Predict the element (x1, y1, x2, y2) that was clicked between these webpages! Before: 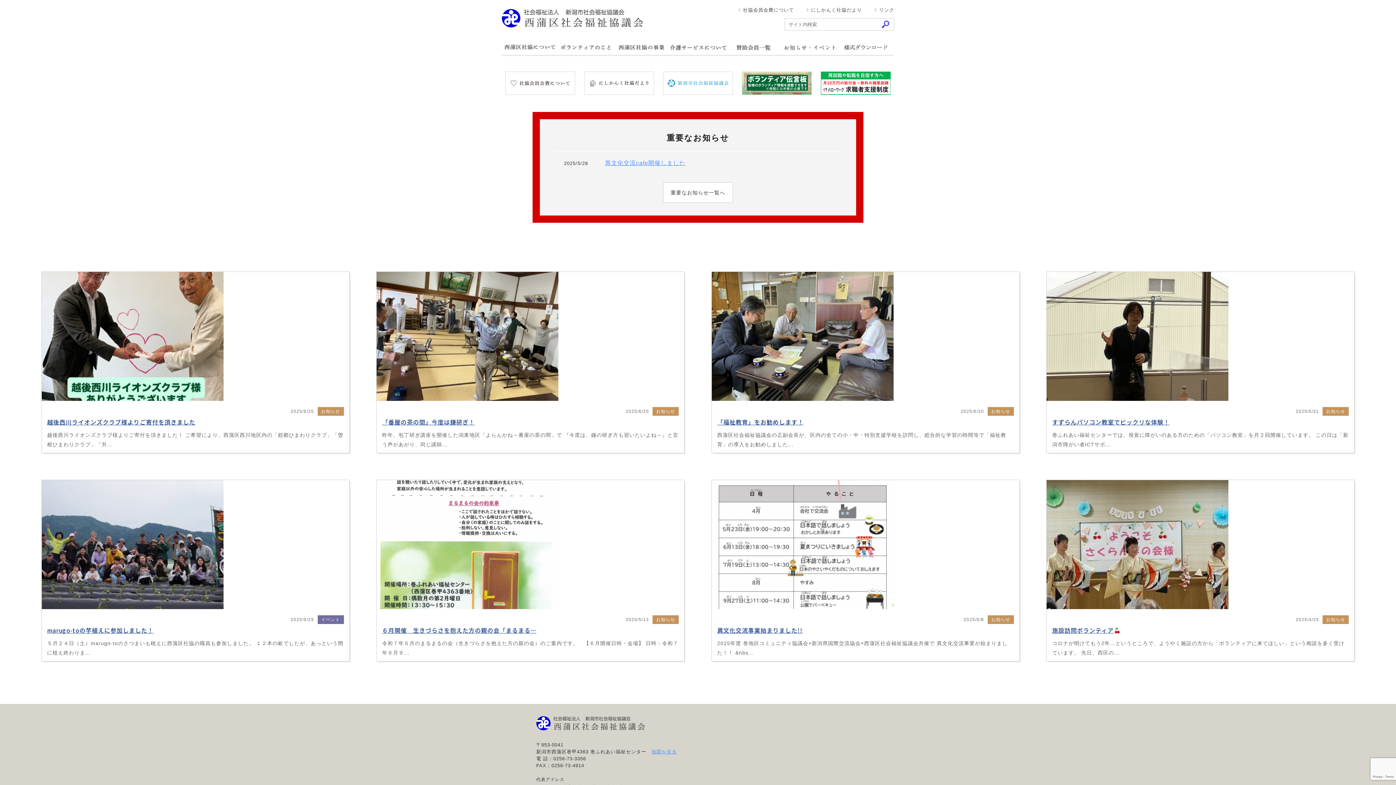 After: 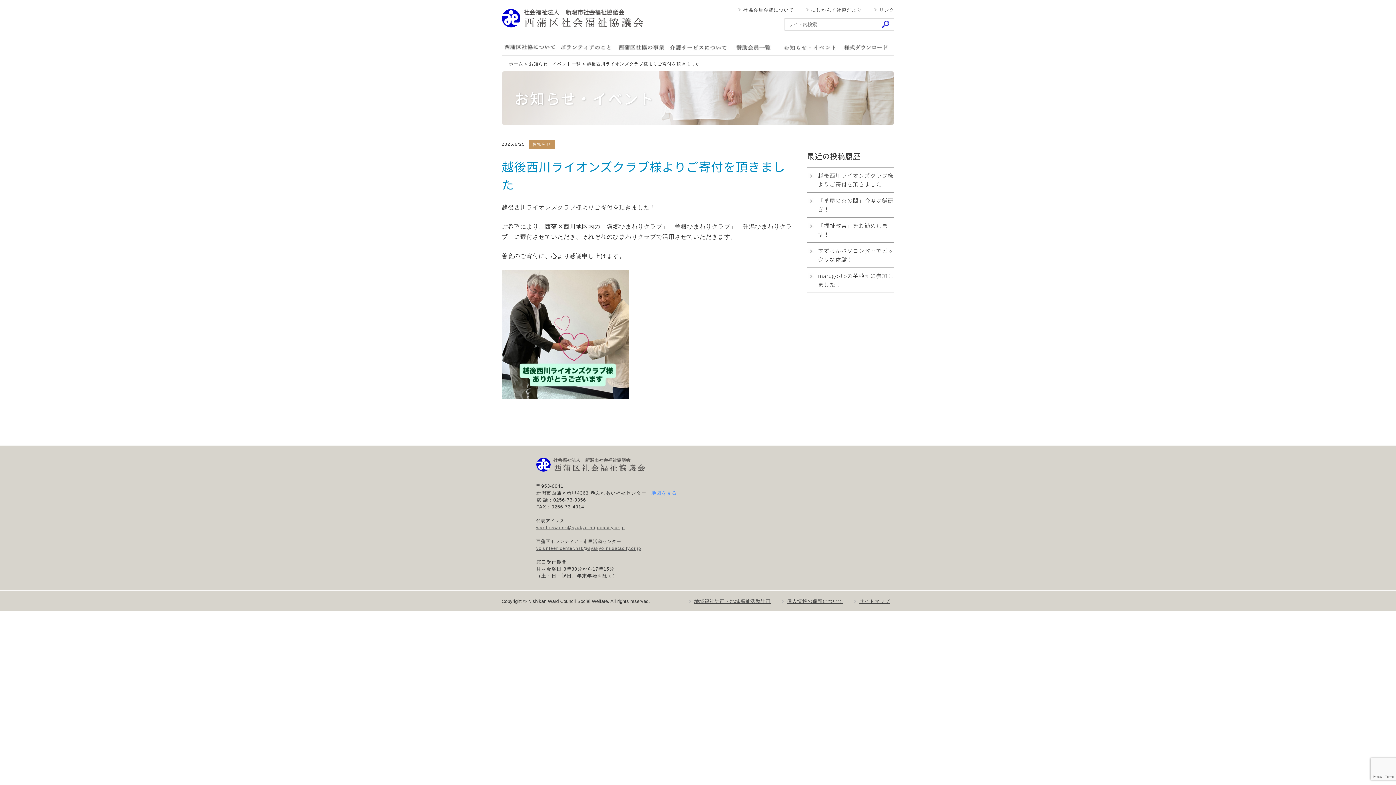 Action: bbox: (41, 394, 223, 402)